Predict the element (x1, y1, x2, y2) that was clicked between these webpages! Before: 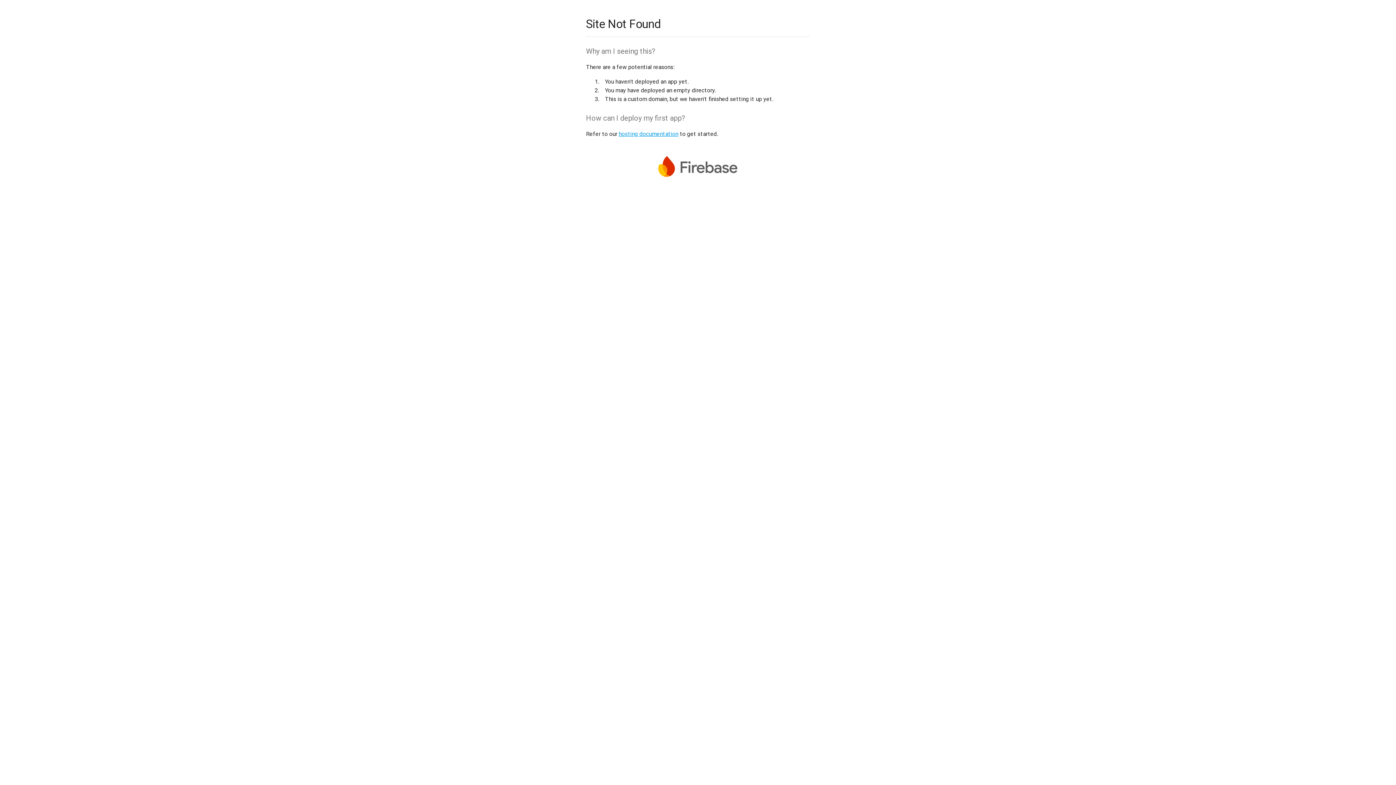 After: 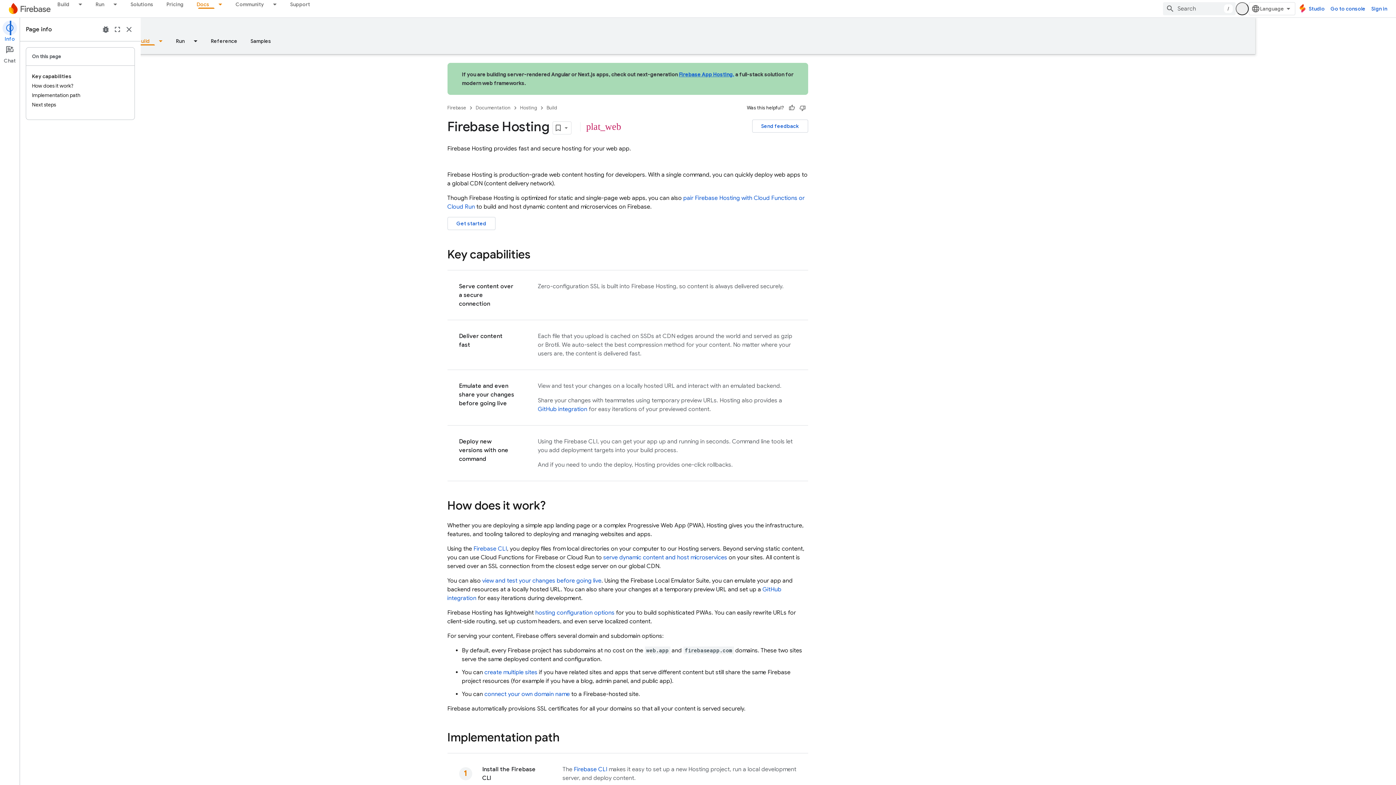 Action: label: hosting documentation bbox: (618, 130, 678, 137)